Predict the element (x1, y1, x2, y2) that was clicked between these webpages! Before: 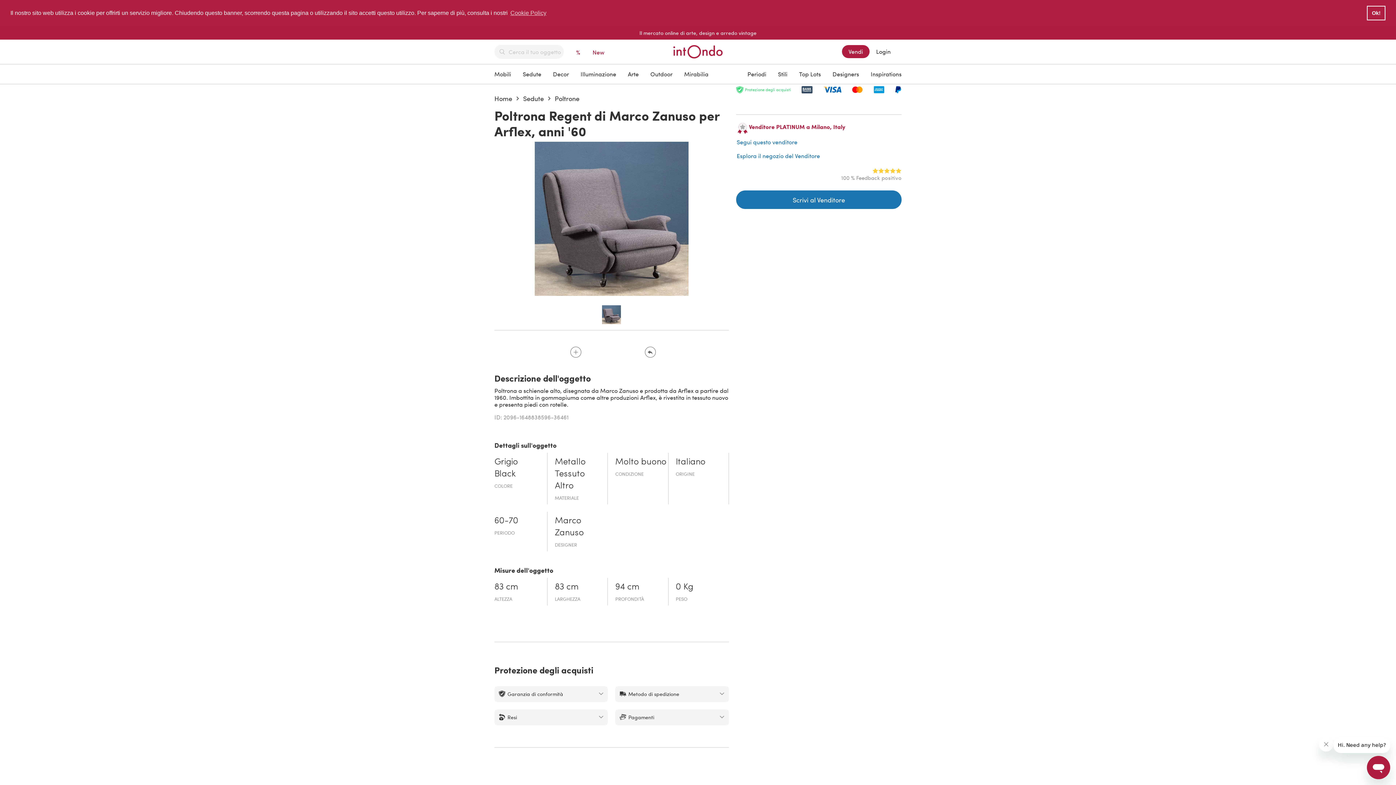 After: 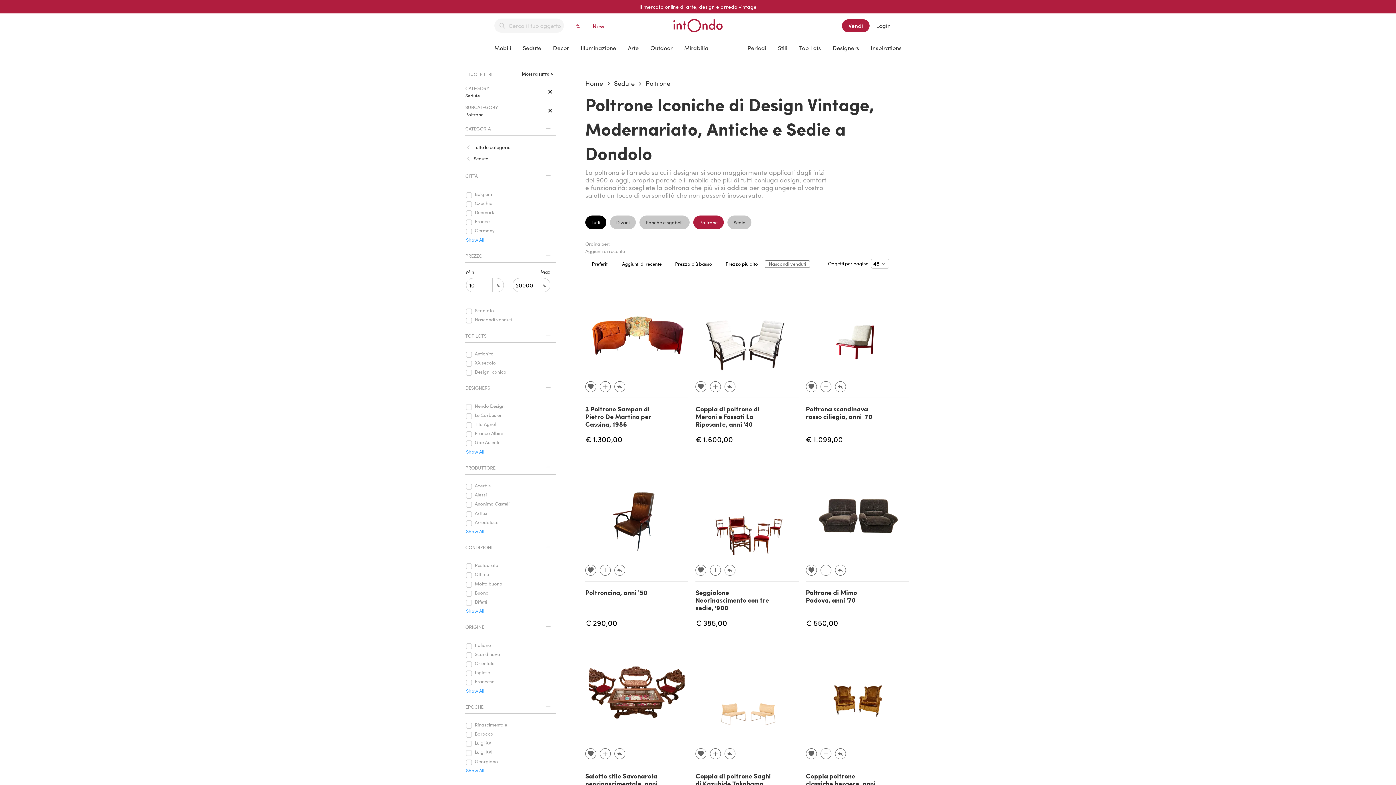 Action: label: Poltrone bbox: (554, 93, 579, 102)